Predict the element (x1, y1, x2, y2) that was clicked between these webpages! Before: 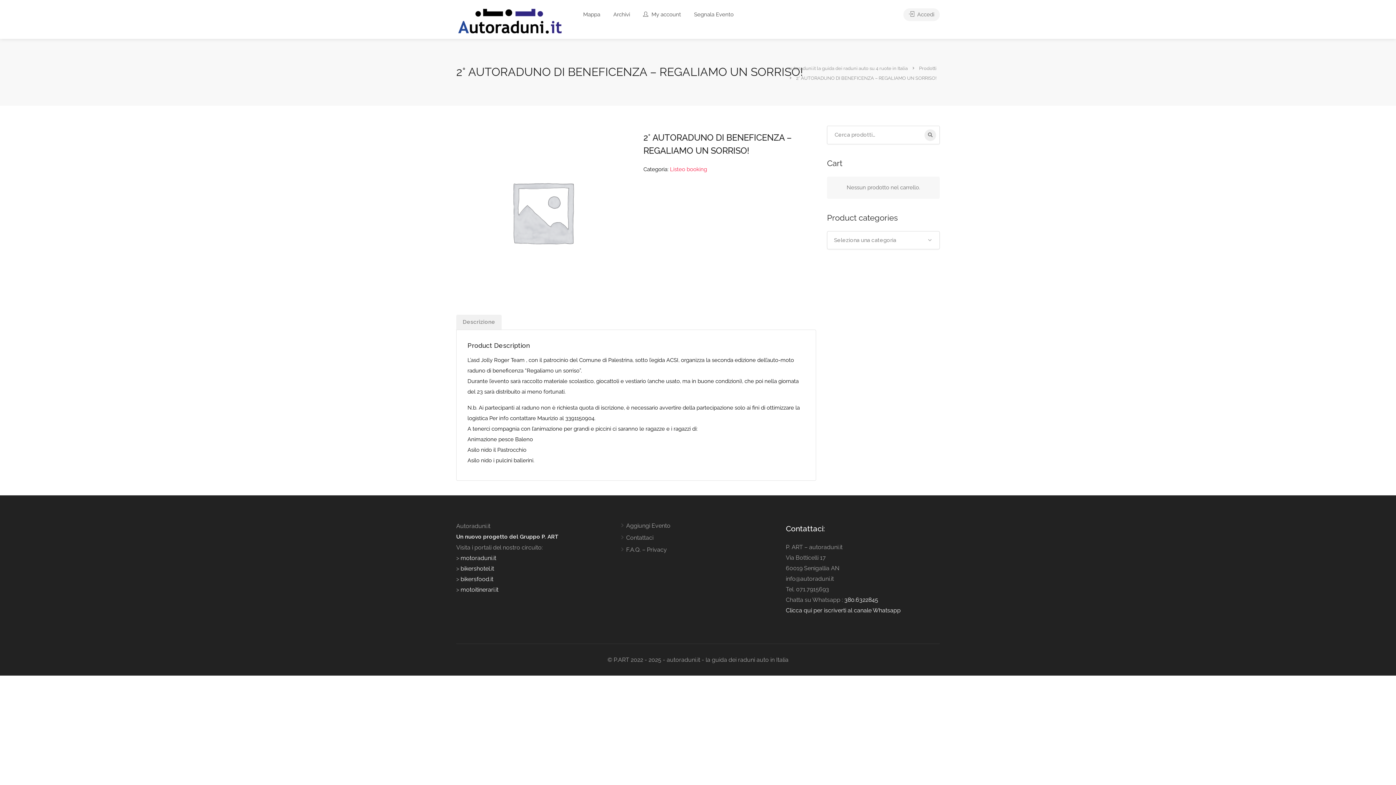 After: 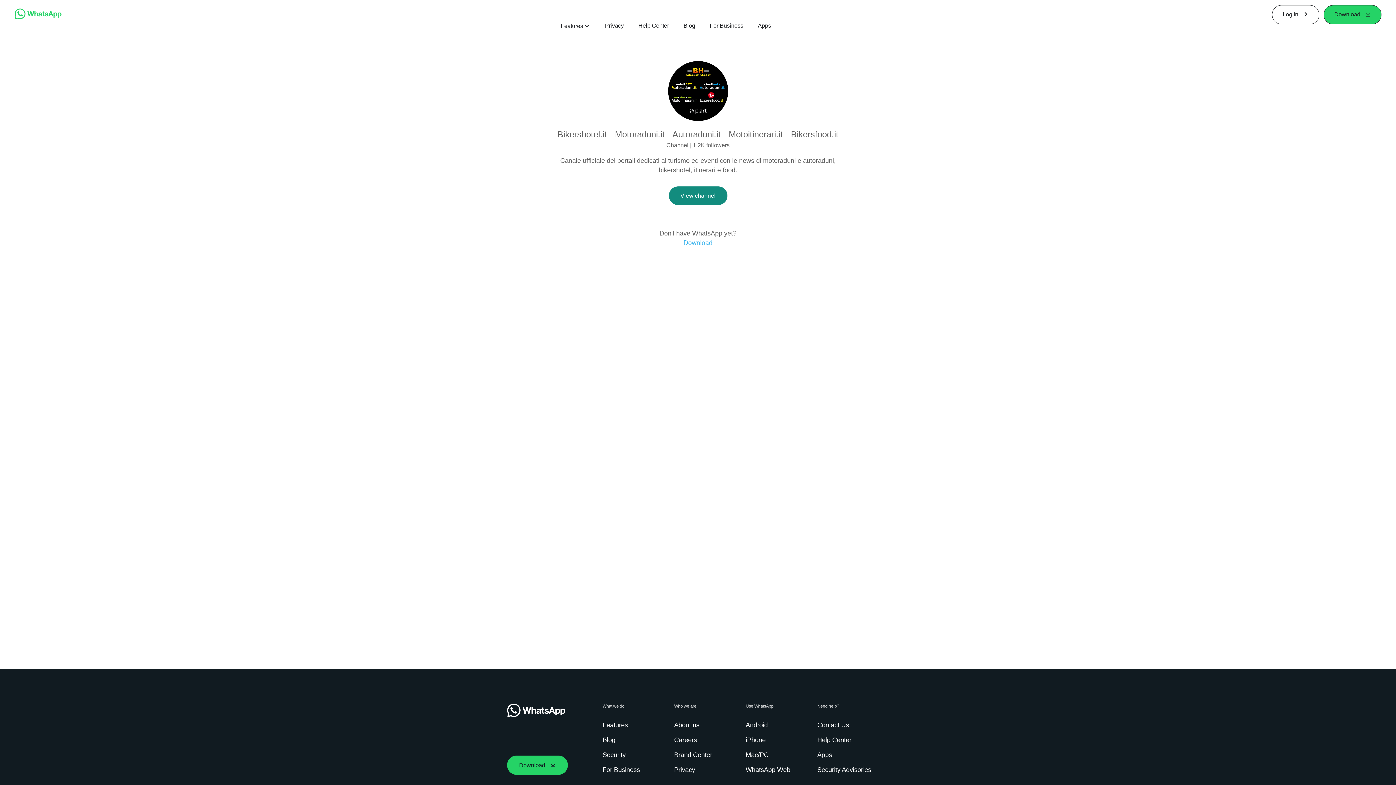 Action: label: Clicca qui per iscriverti al canale Whatsapp bbox: (786, 607, 900, 614)